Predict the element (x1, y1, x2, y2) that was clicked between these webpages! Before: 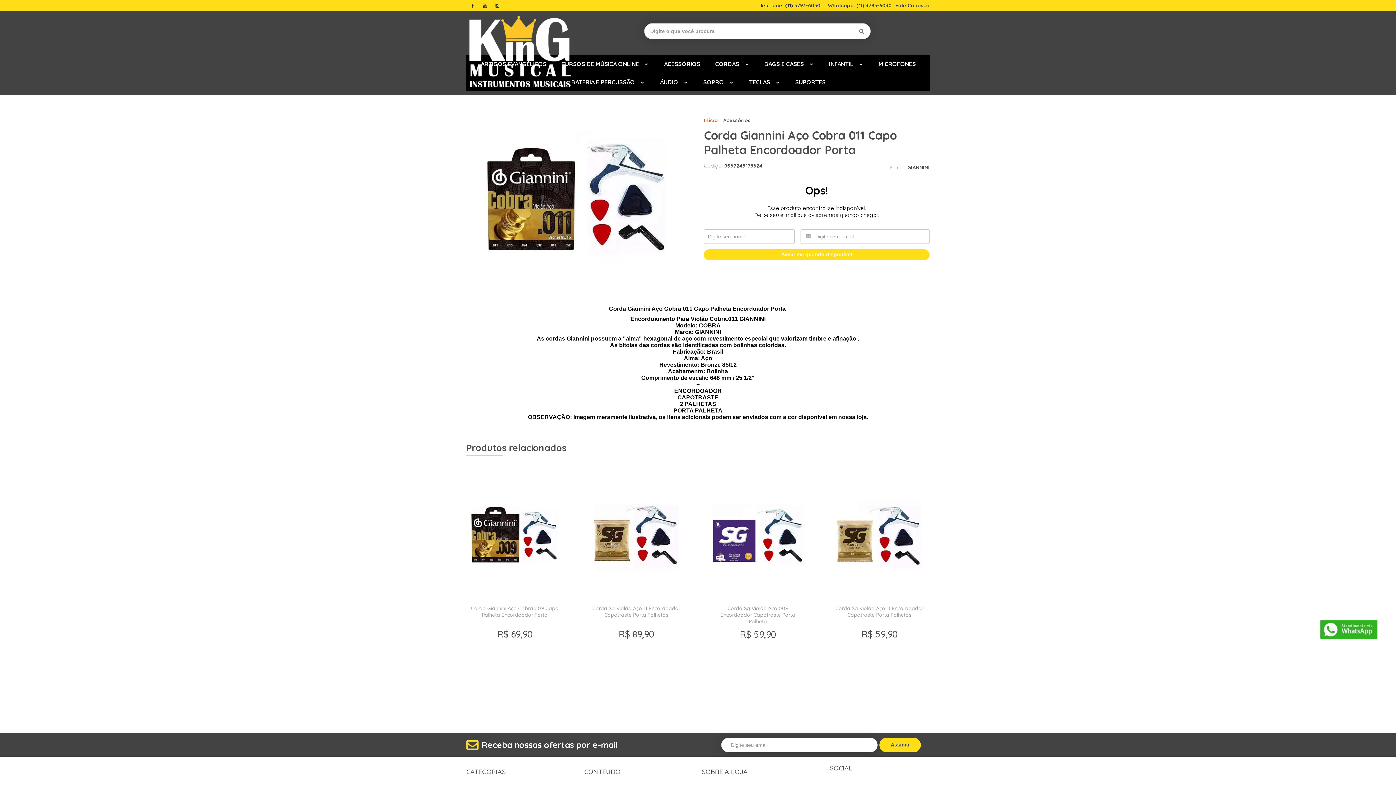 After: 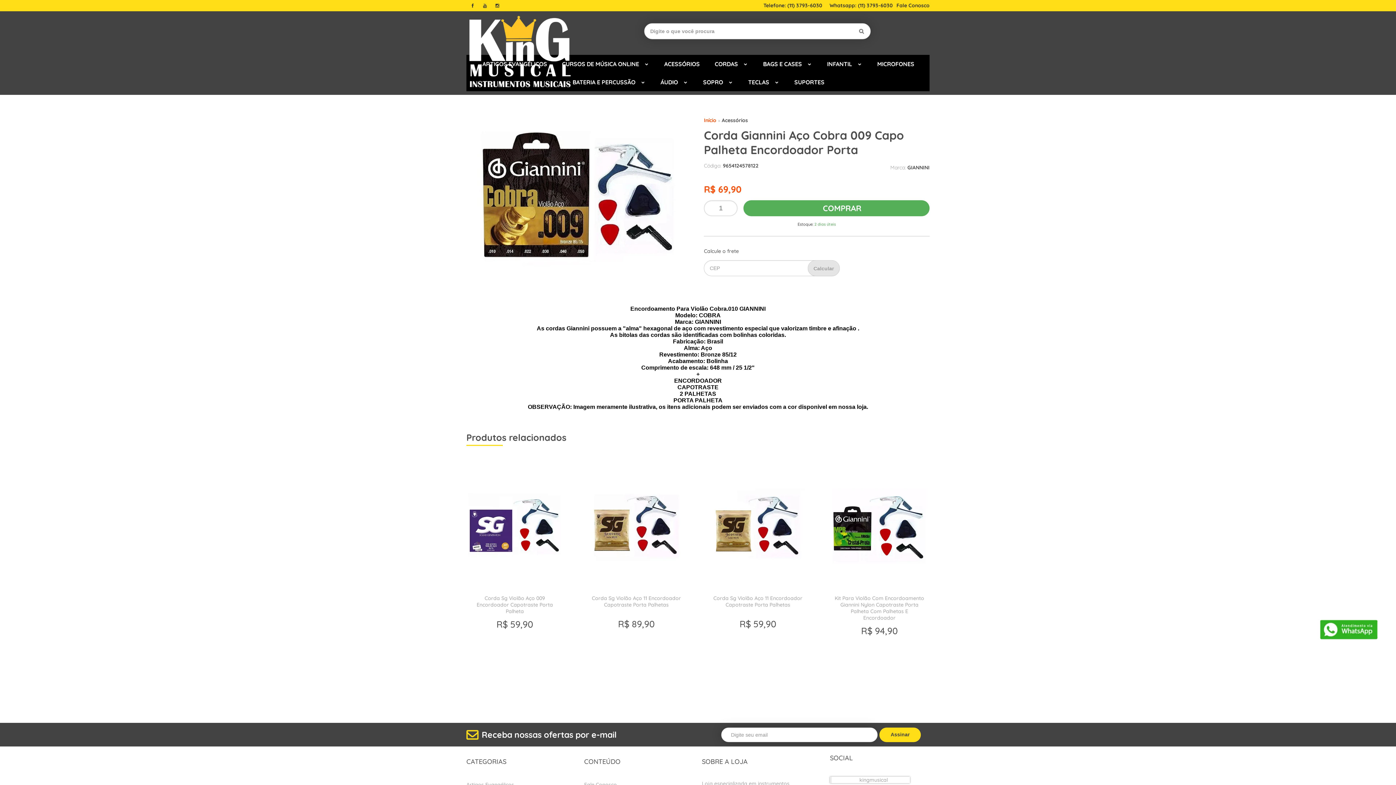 Action: bbox: (469, 691, 560, 708) label: Ver mais